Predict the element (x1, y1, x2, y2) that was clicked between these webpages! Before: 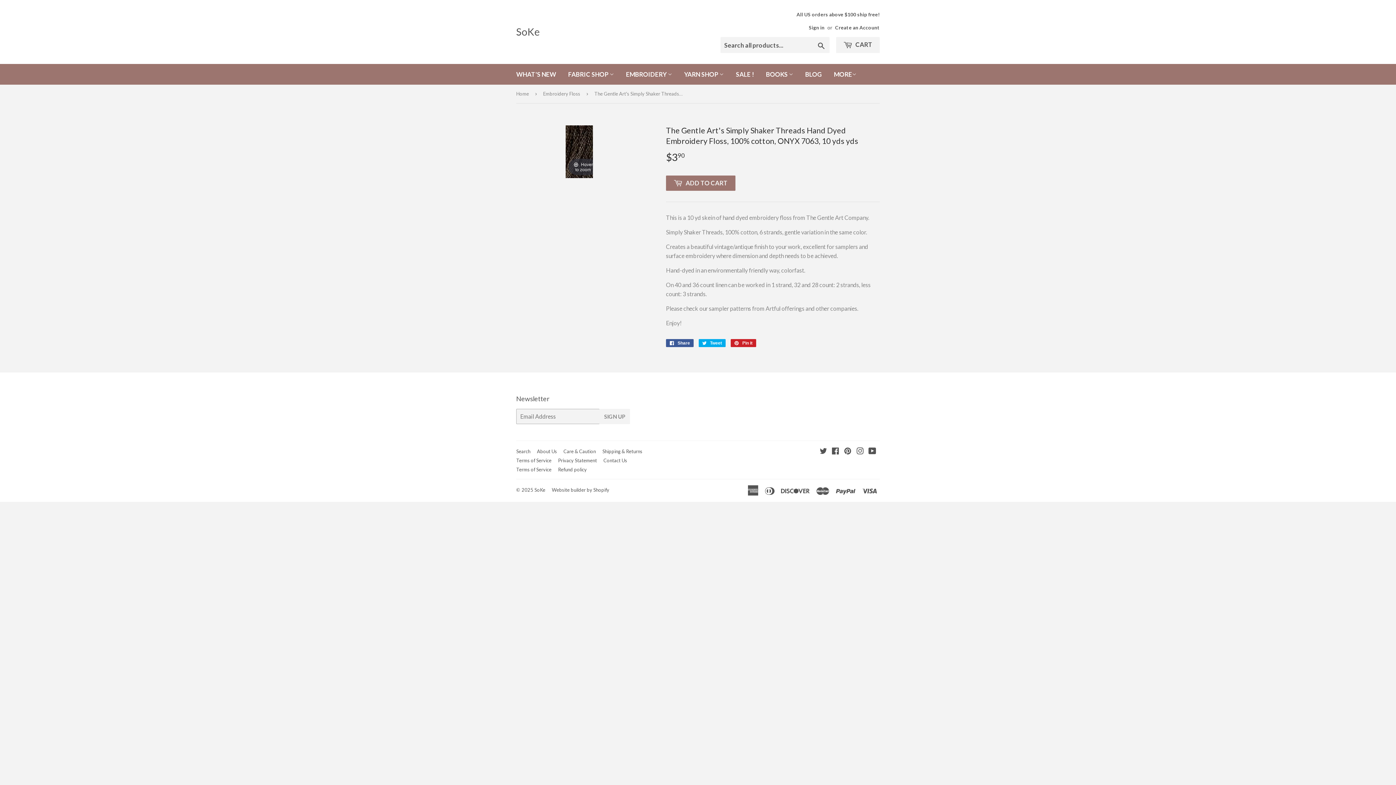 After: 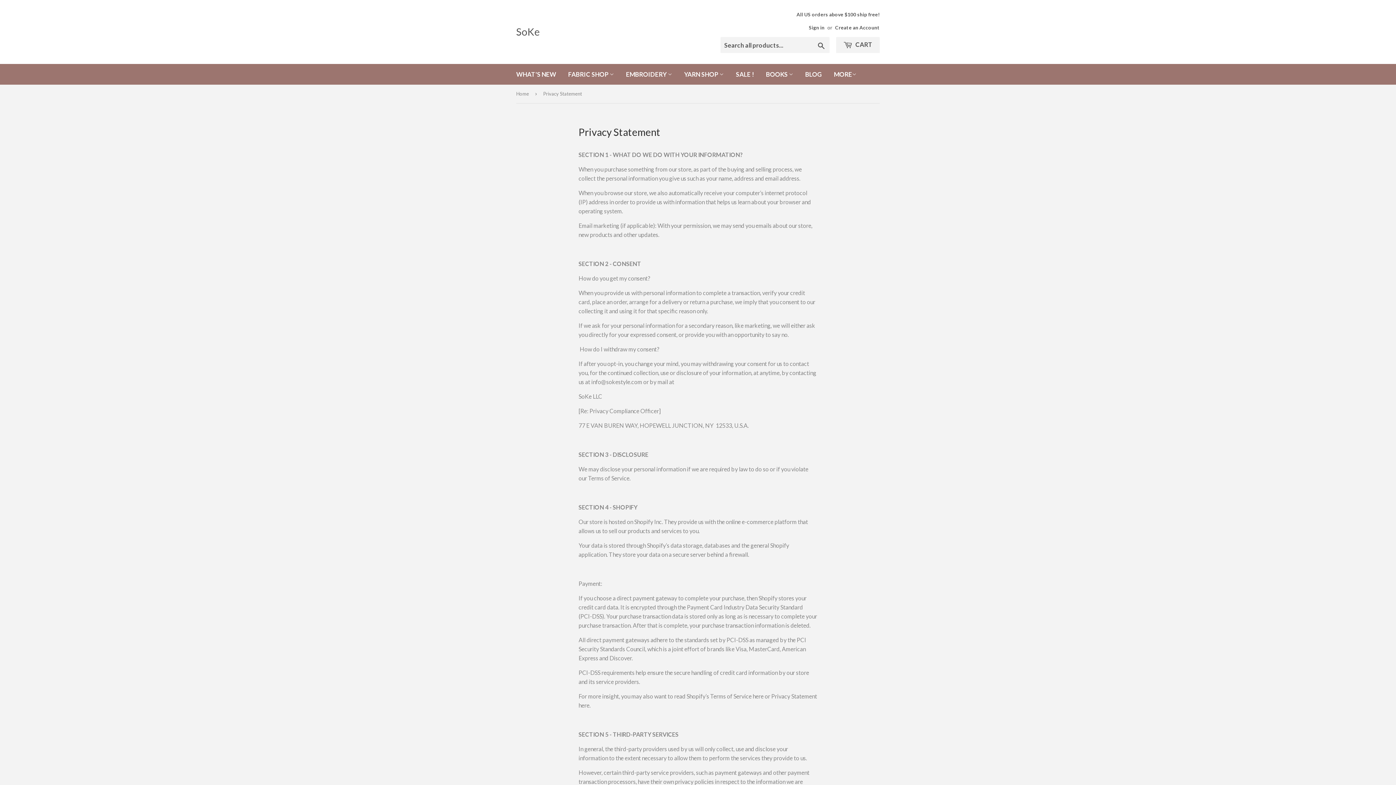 Action: bbox: (558, 457, 597, 463) label: Privacy Statement